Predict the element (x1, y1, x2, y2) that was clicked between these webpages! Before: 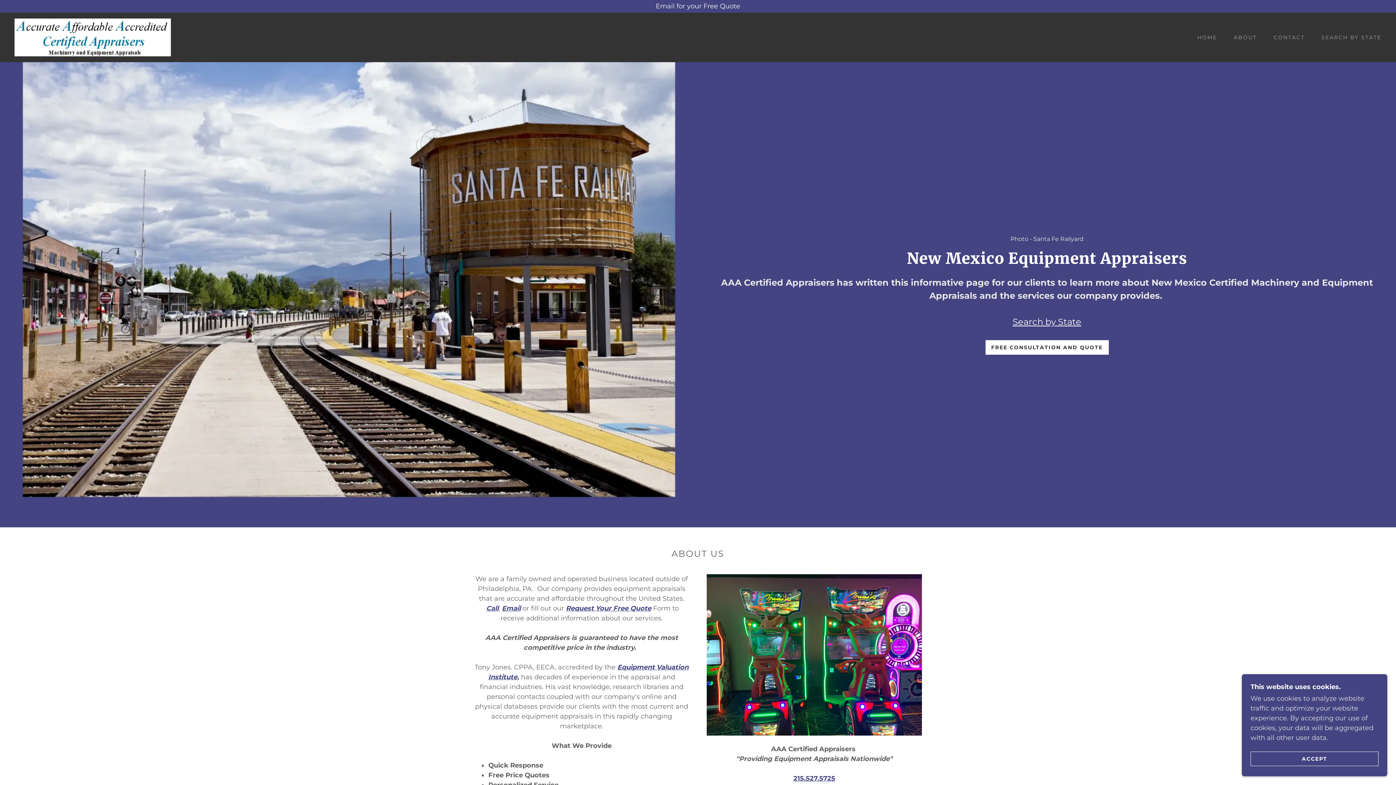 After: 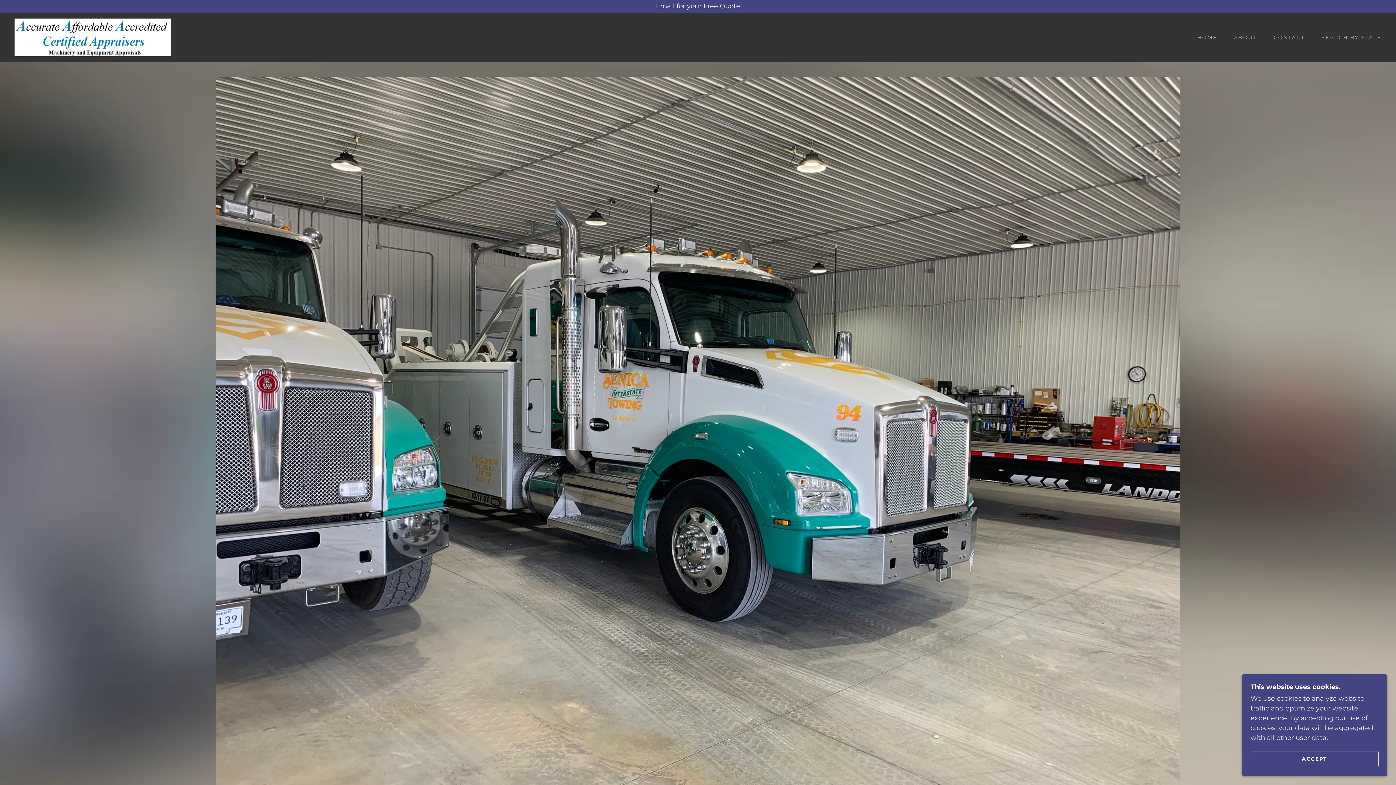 Action: label: HOME bbox: (1190, 30, 1219, 44)